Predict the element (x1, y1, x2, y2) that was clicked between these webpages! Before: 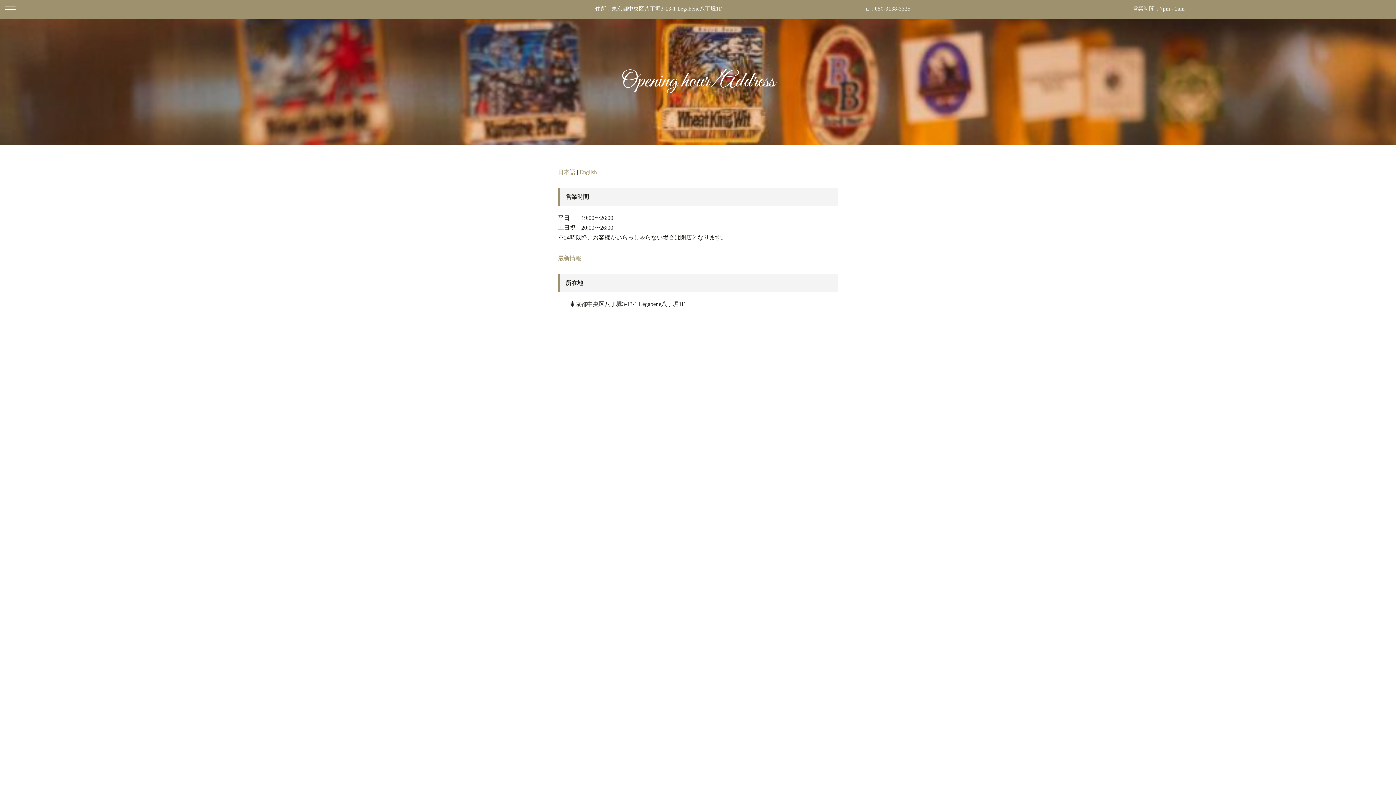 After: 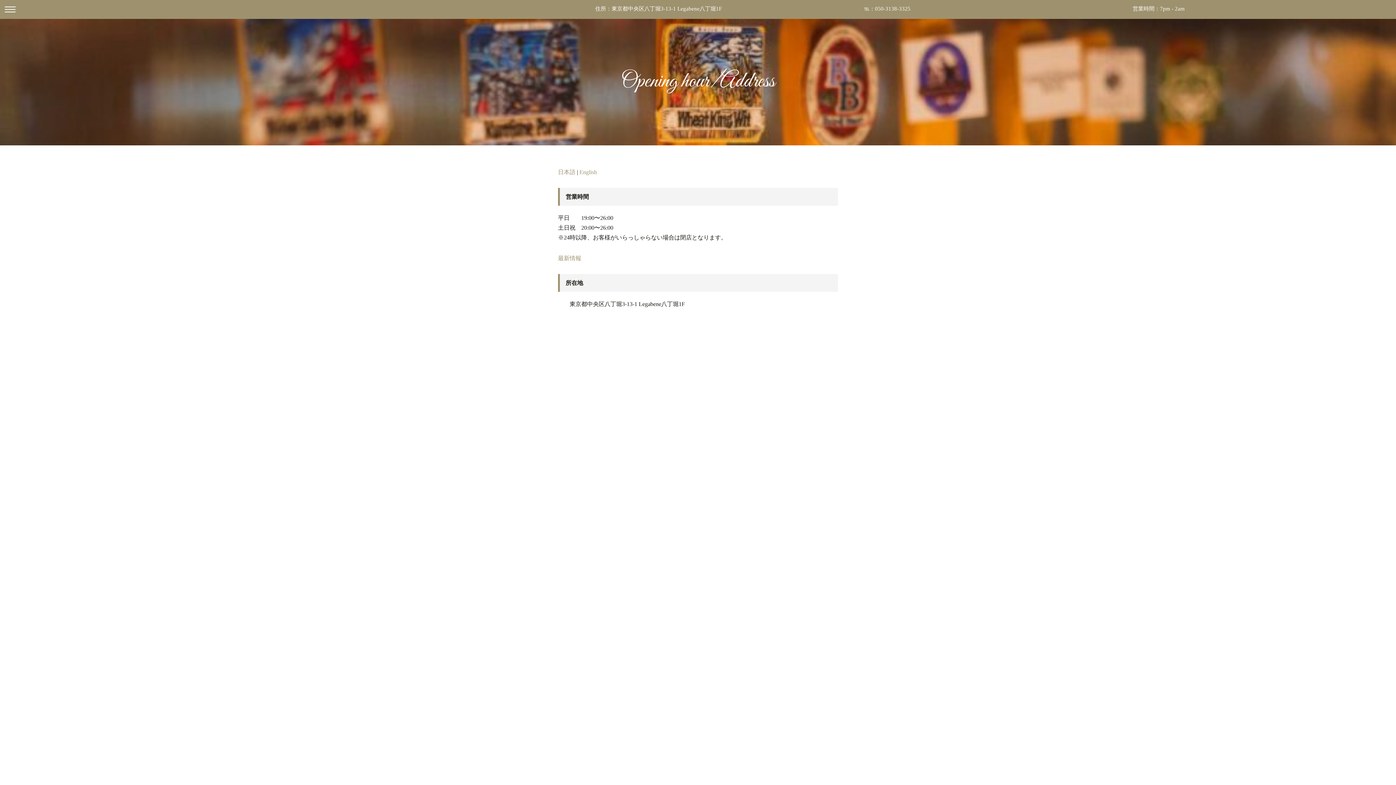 Action: bbox: (558, 169, 575, 175) label: 日本語